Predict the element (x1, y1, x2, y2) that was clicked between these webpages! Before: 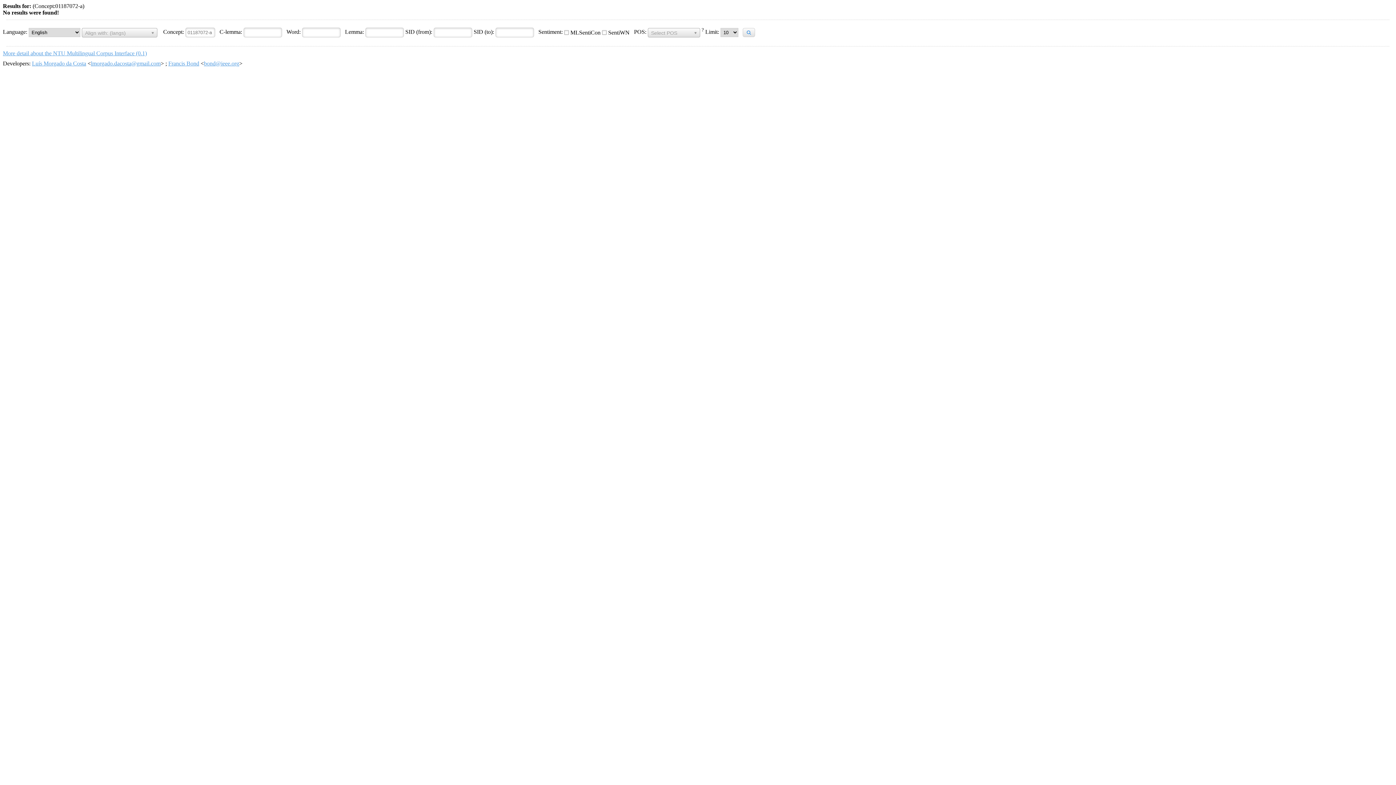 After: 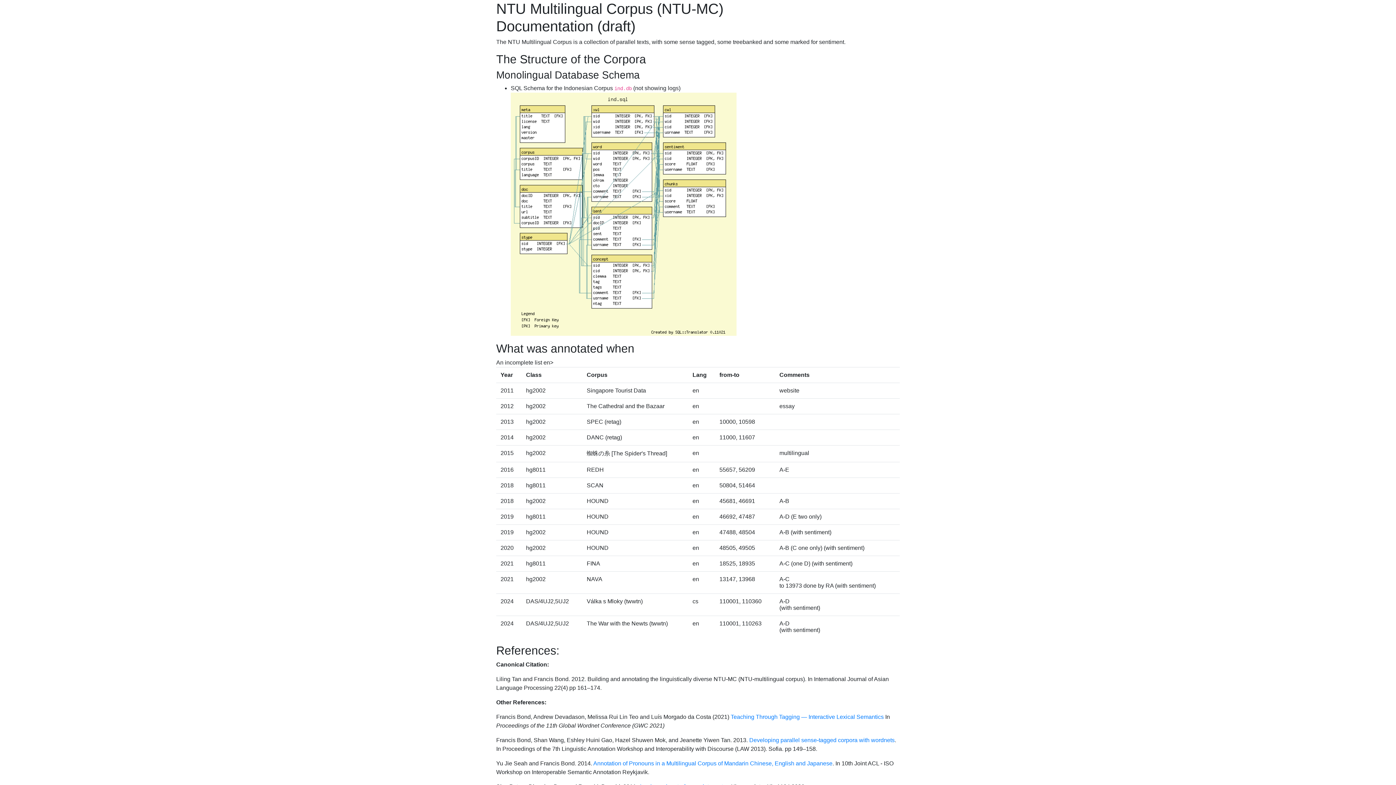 Action: label: More detail about the NTU Multilingual Corpus Interface (0.1) bbox: (2, 50, 146, 56)